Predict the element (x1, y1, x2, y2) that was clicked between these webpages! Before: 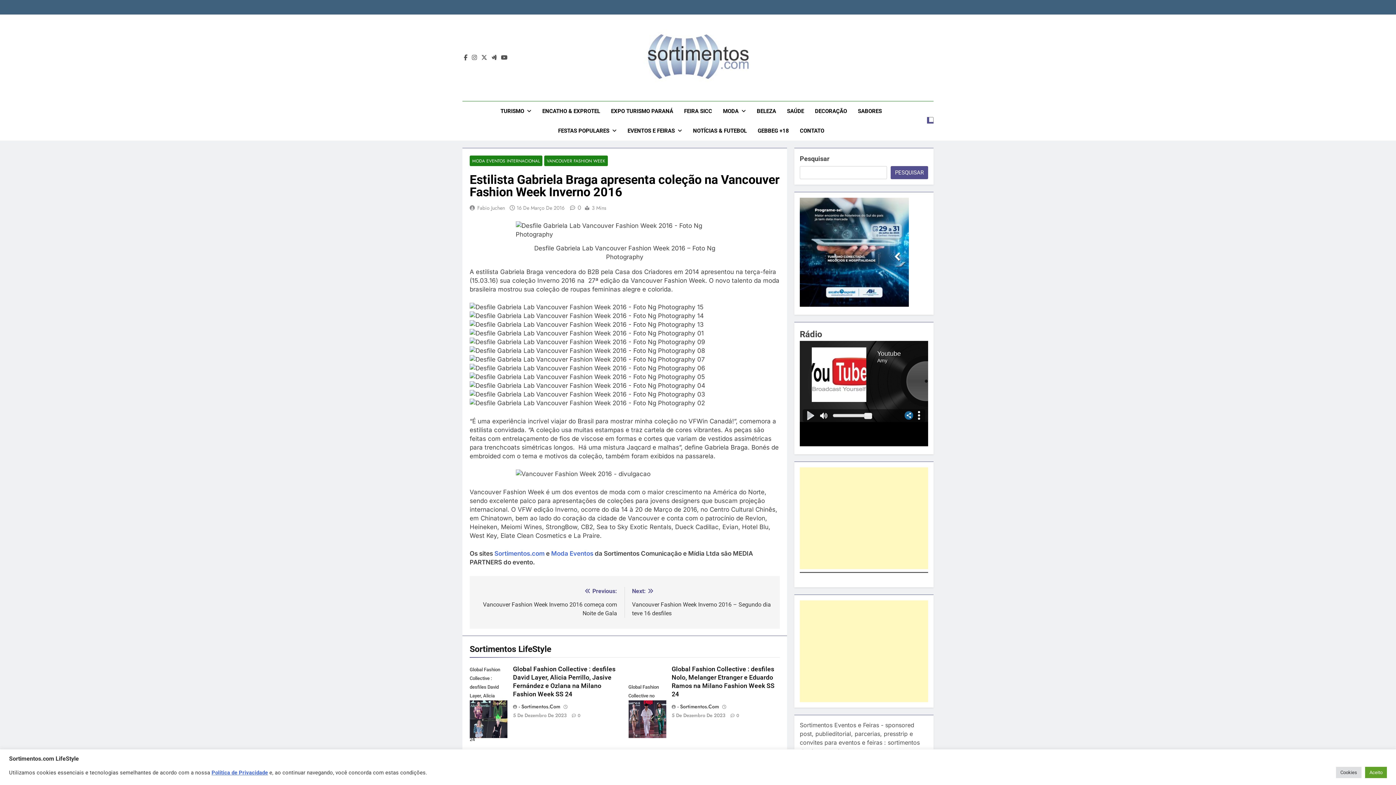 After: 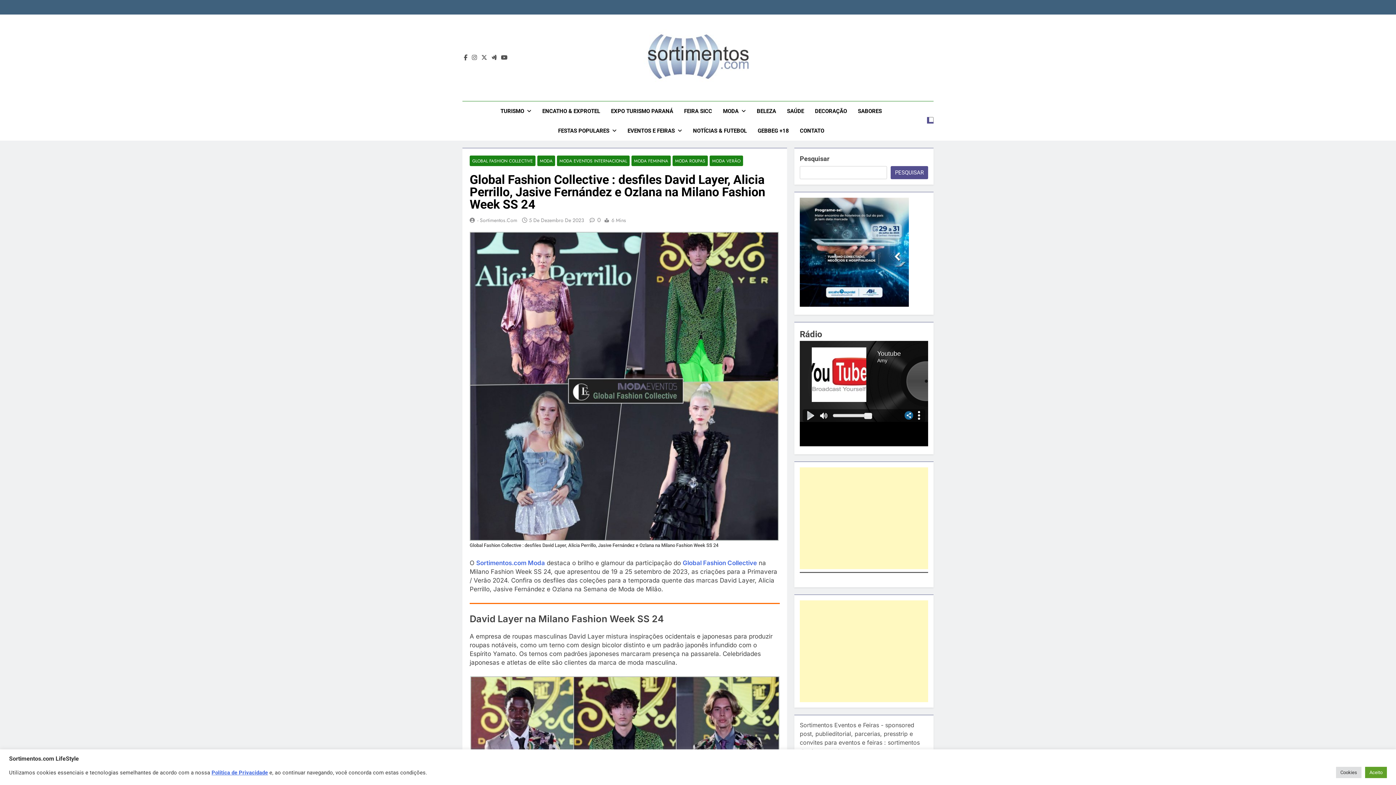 Action: bbox: (568, 711, 580, 718) label: 0